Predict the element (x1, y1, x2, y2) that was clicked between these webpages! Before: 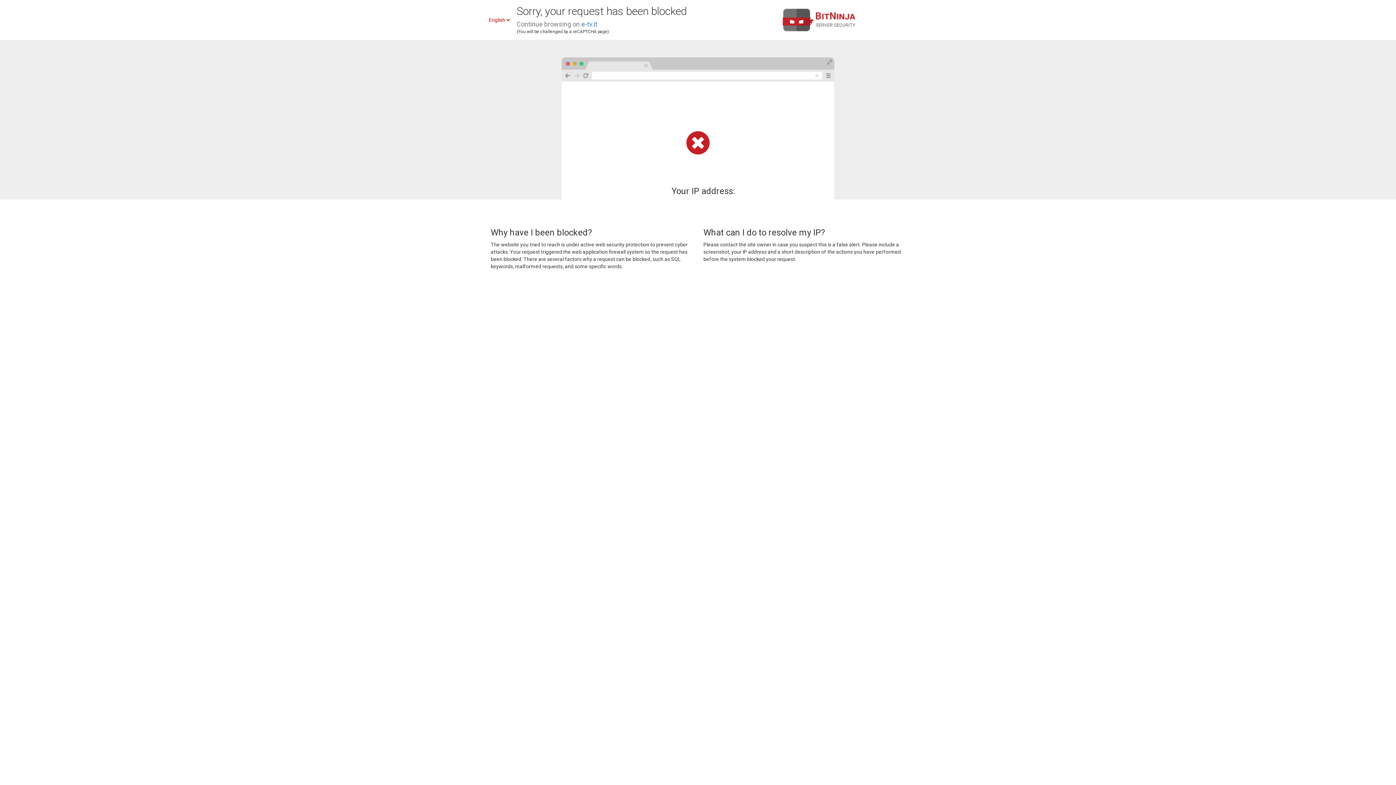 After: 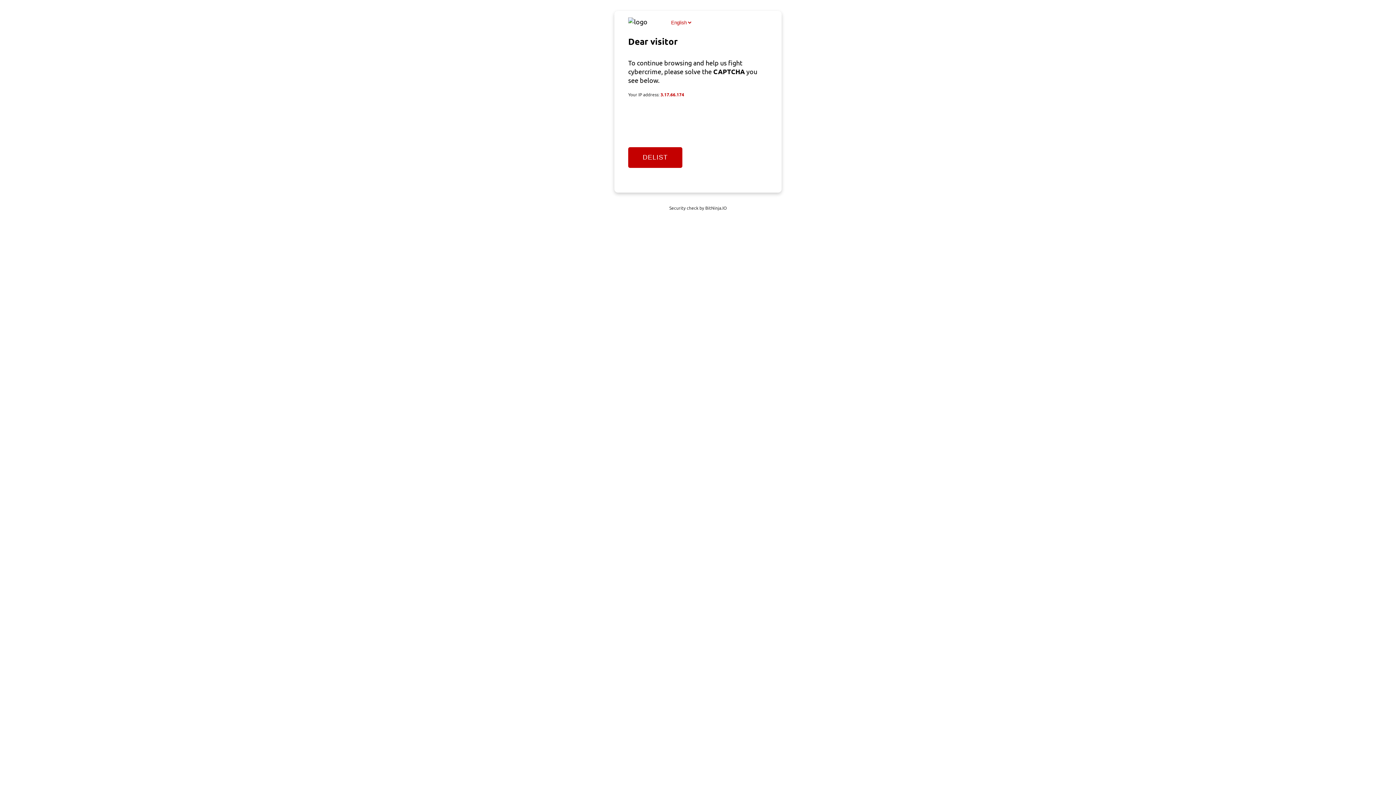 Action: label: e-tv.it bbox: (581, 20, 597, 28)